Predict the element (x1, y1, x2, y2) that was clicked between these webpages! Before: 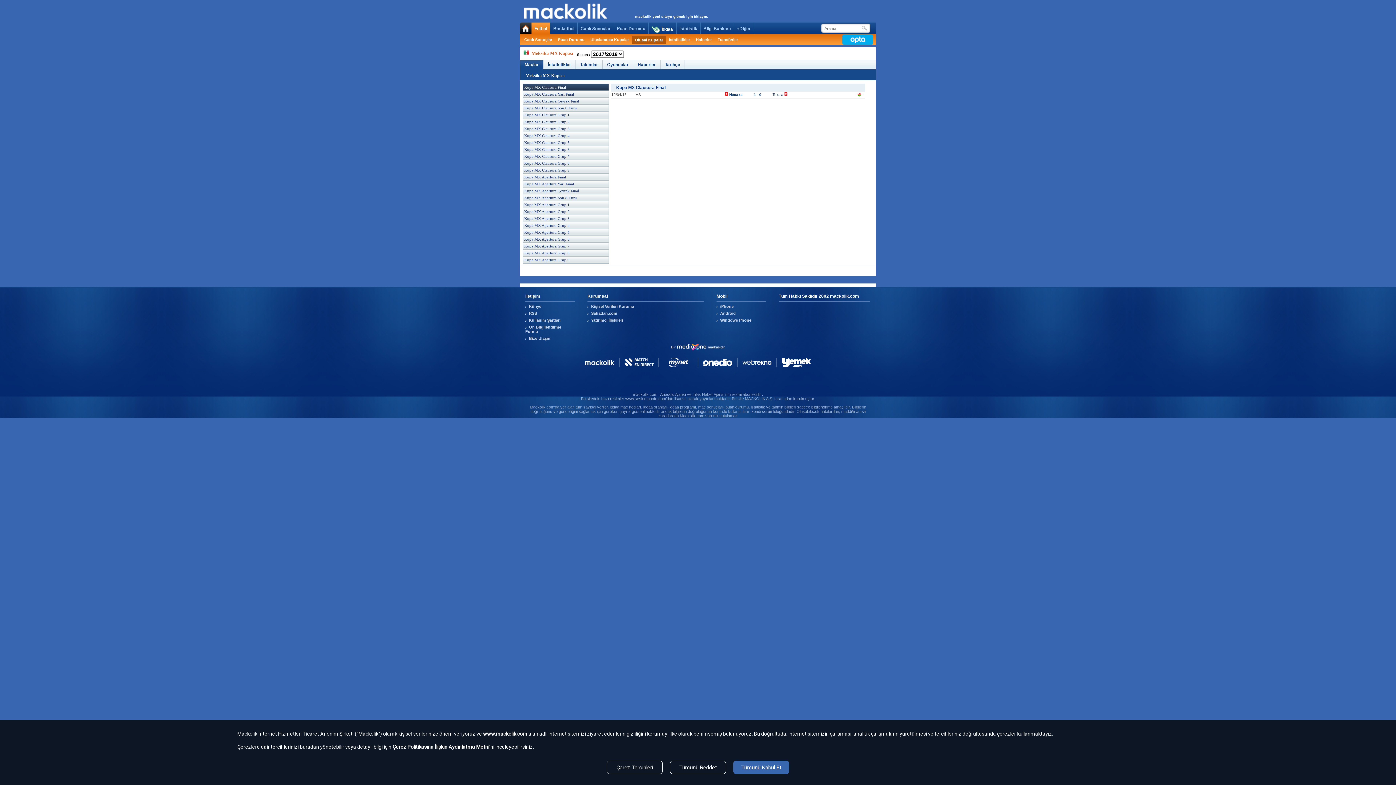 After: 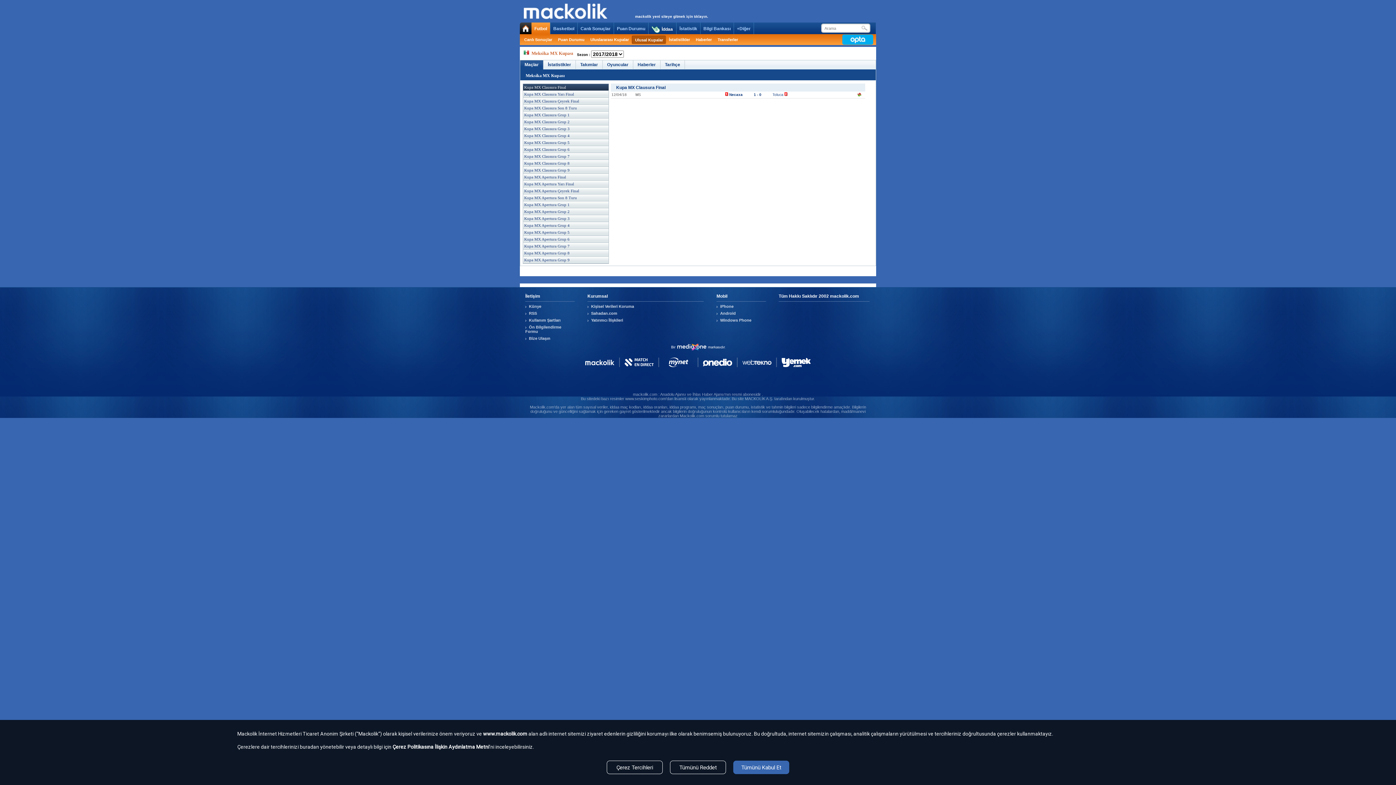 Action: bbox: (781, 357, 810, 367)